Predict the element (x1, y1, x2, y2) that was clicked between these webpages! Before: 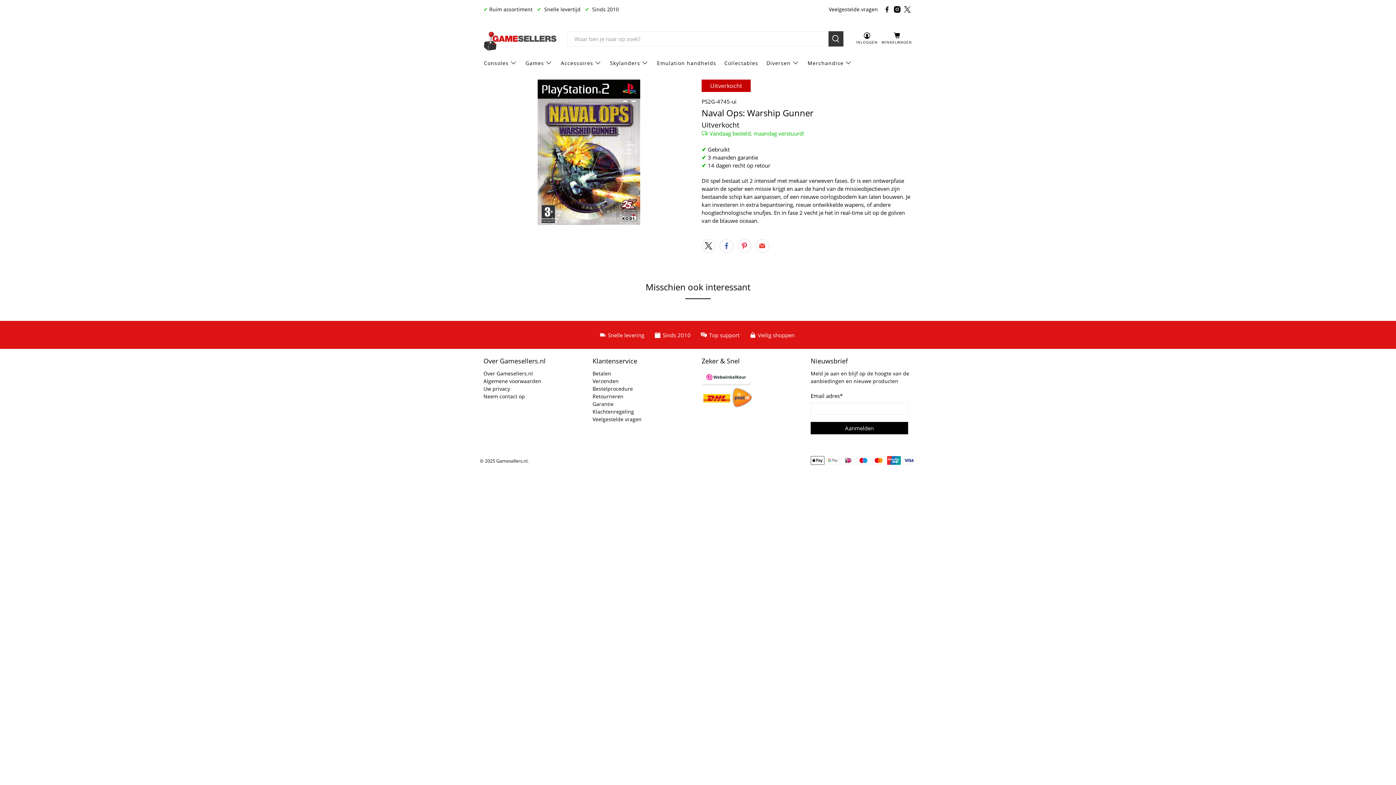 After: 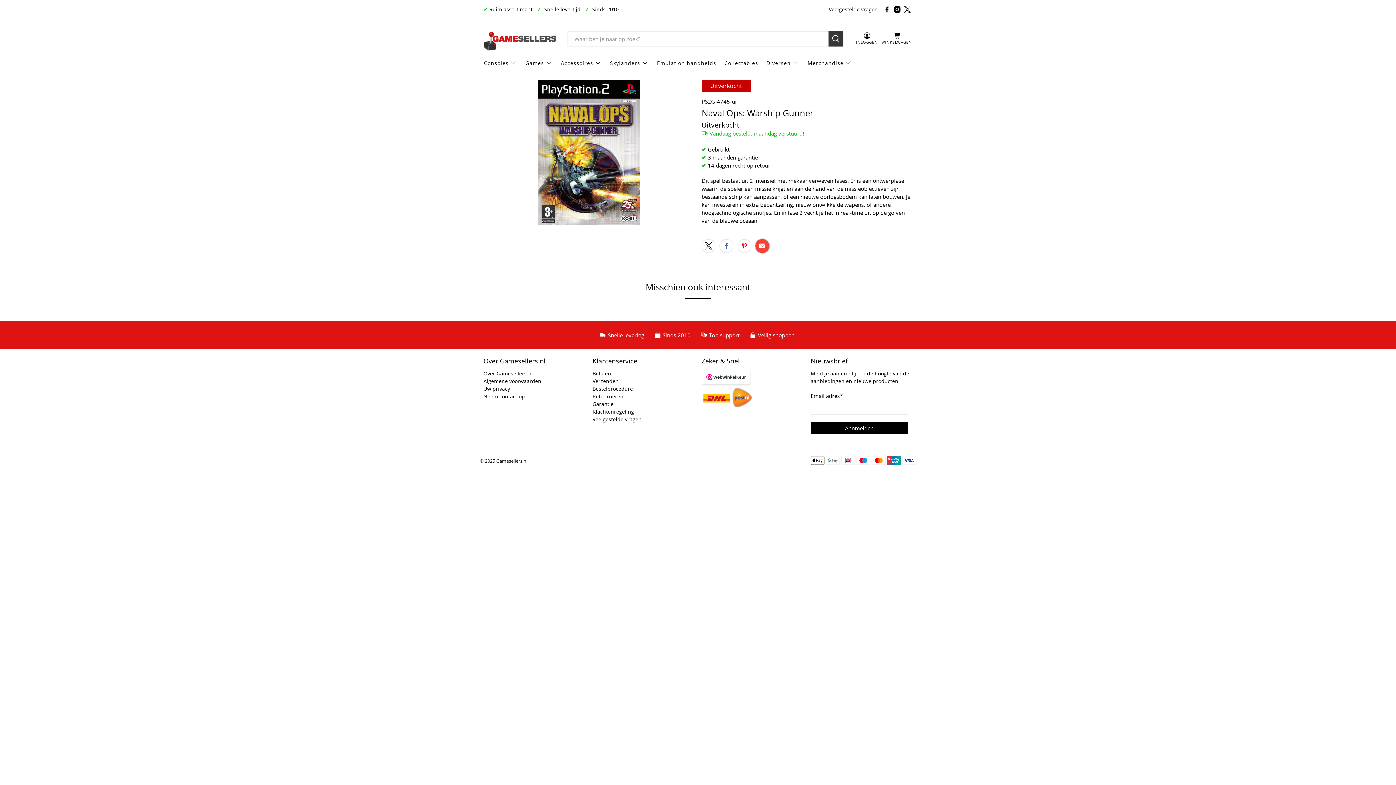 Action: bbox: (755, 239, 769, 252)